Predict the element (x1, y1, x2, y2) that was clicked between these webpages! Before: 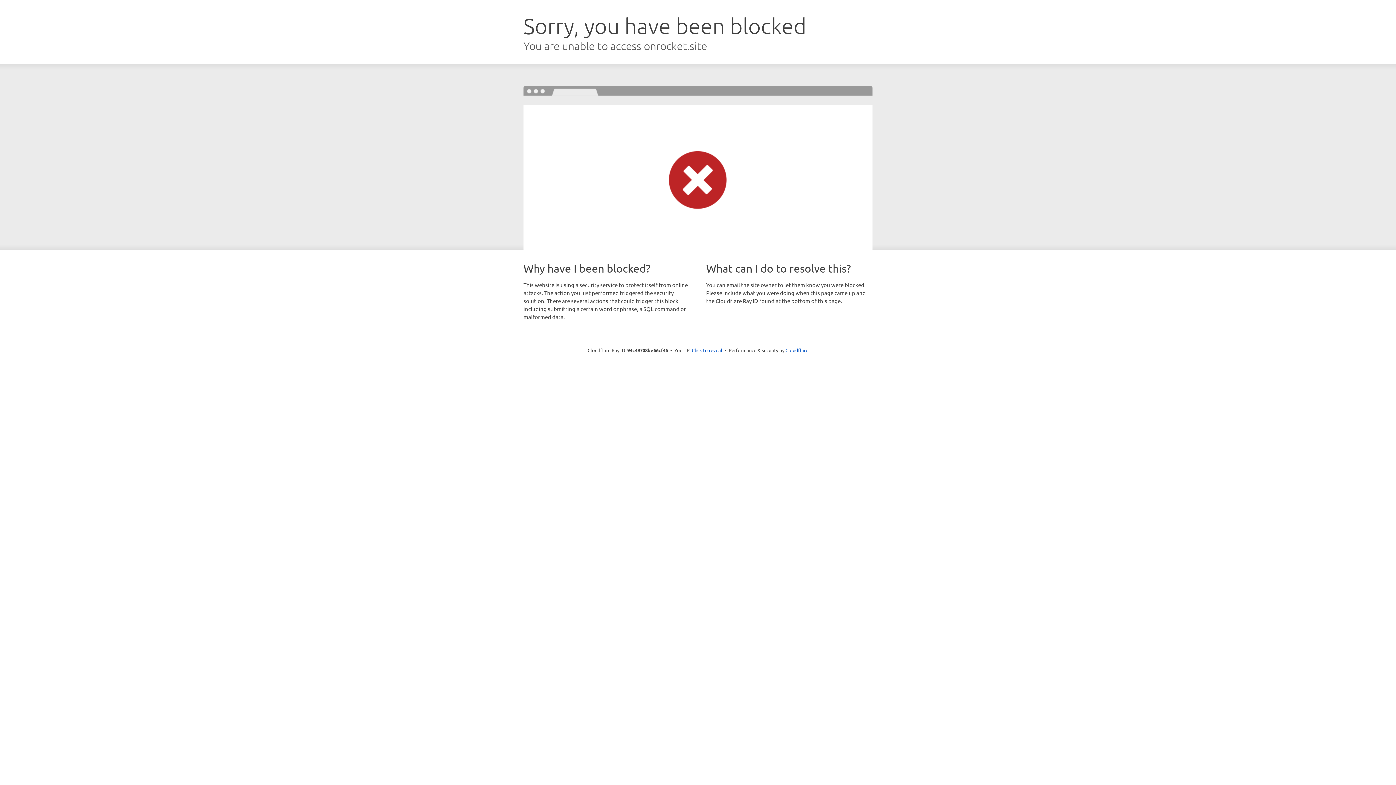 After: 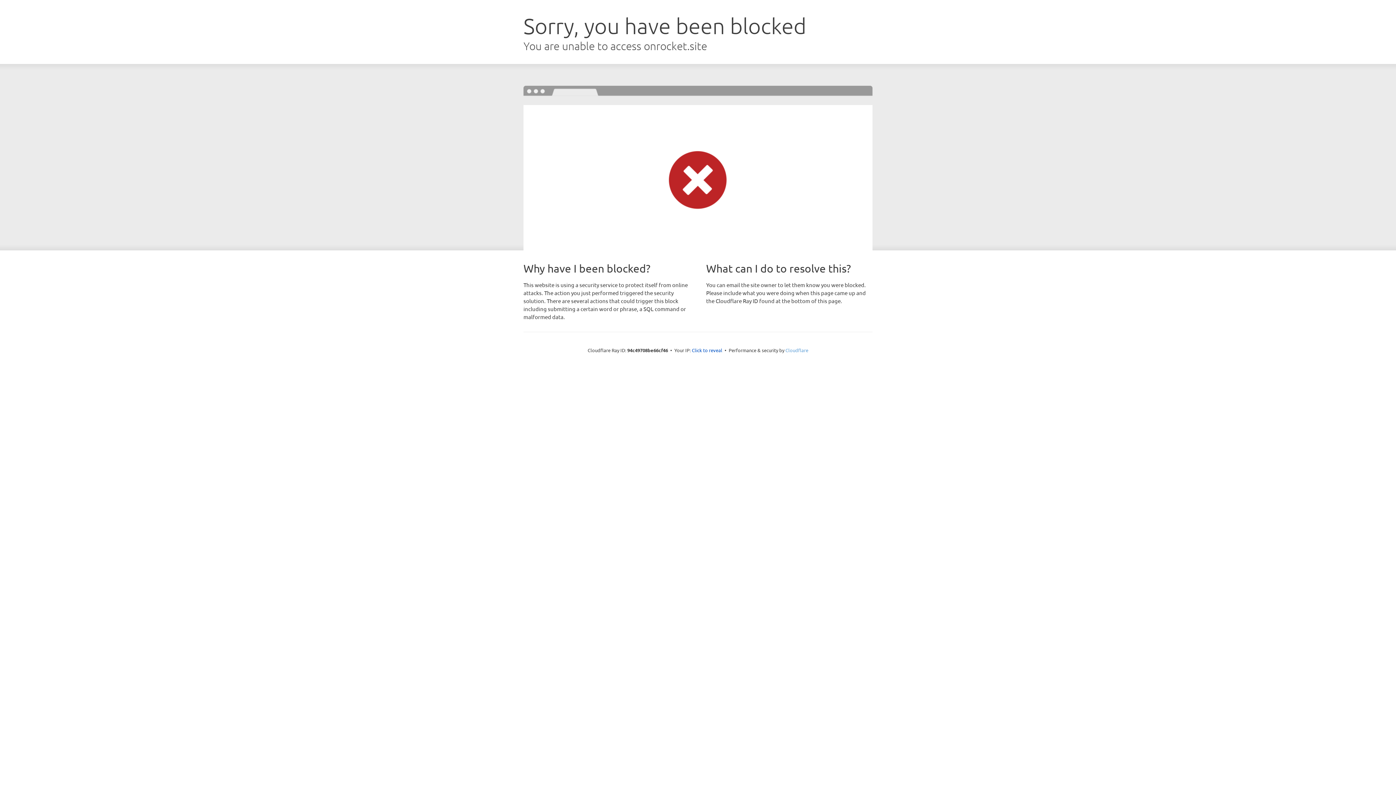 Action: bbox: (785, 347, 808, 353) label: Cloudflare